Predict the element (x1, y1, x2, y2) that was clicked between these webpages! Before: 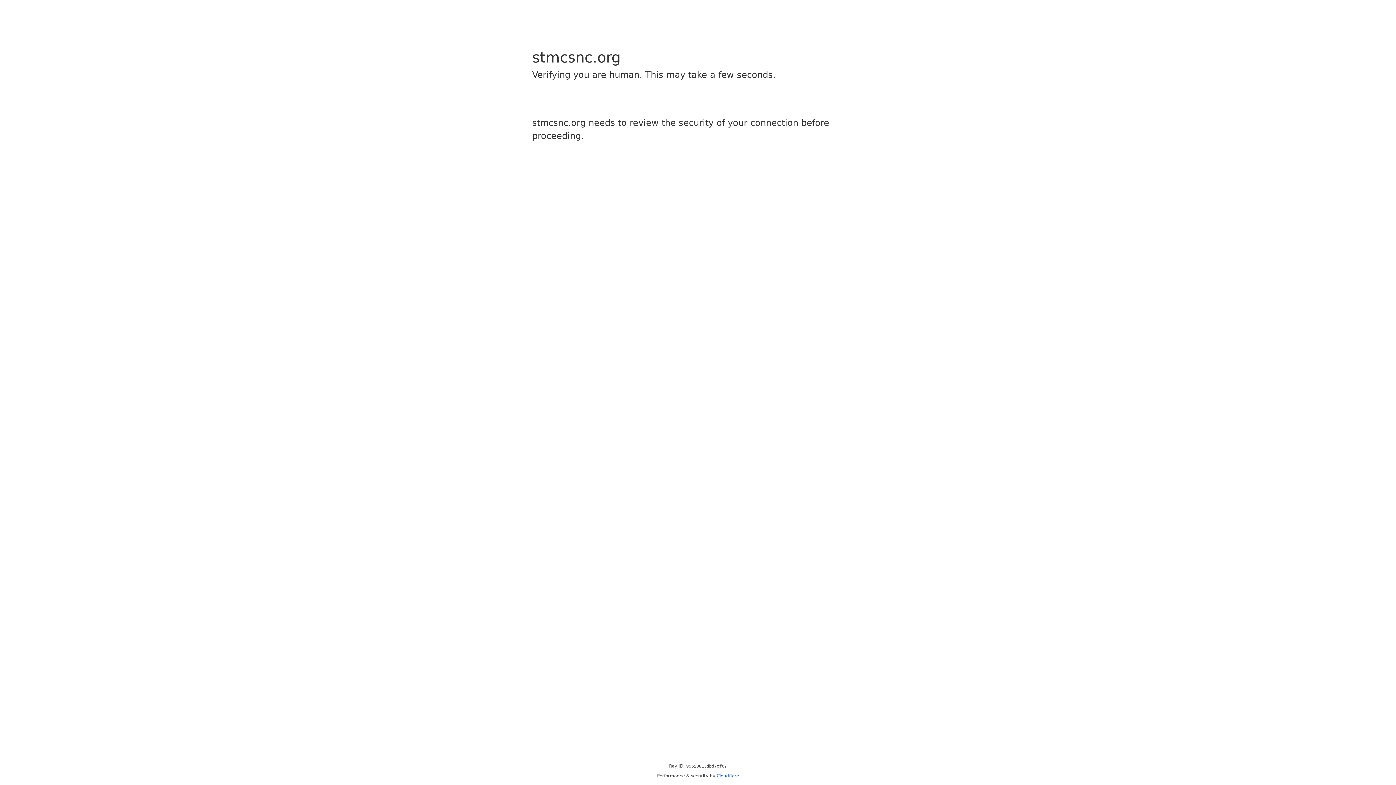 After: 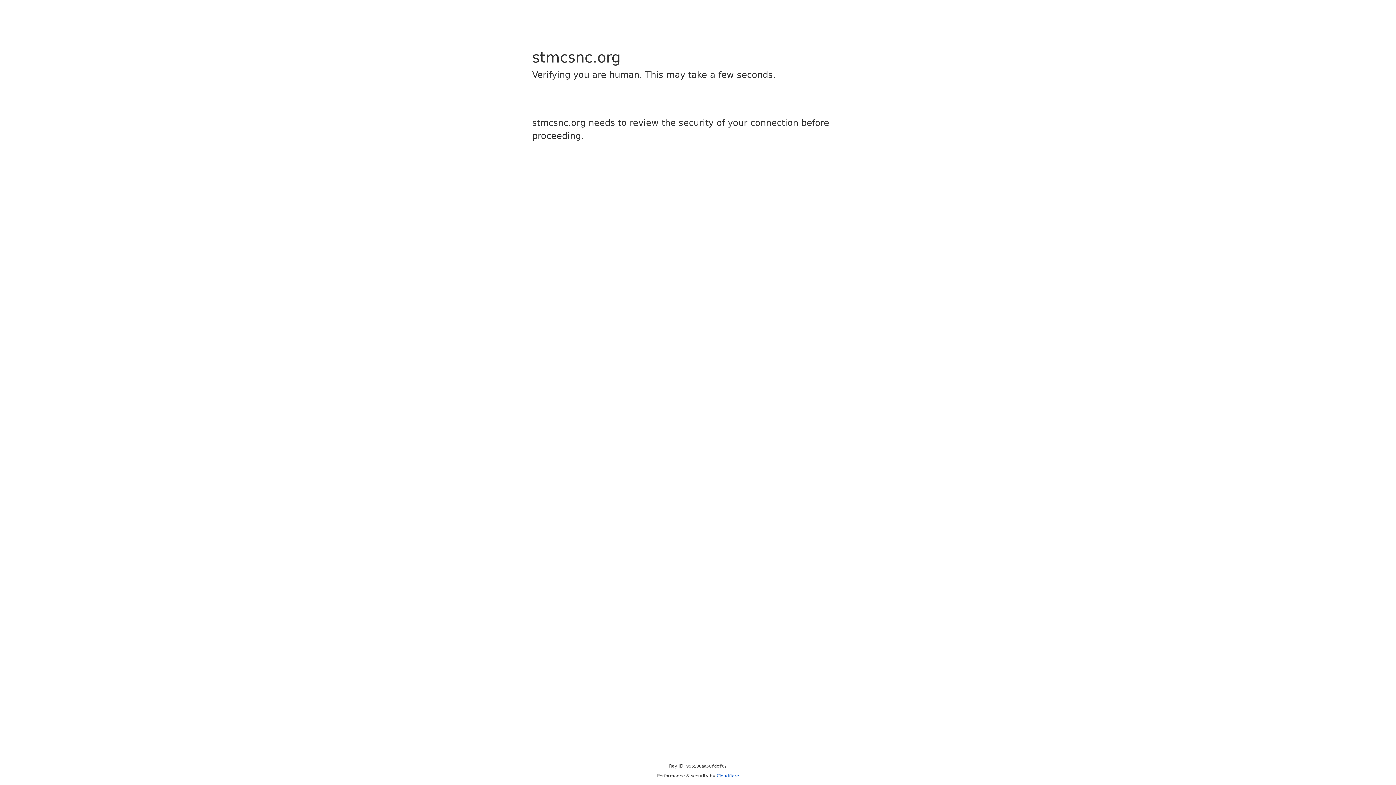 Action: label: Cloudflare bbox: (716, 773, 739, 778)